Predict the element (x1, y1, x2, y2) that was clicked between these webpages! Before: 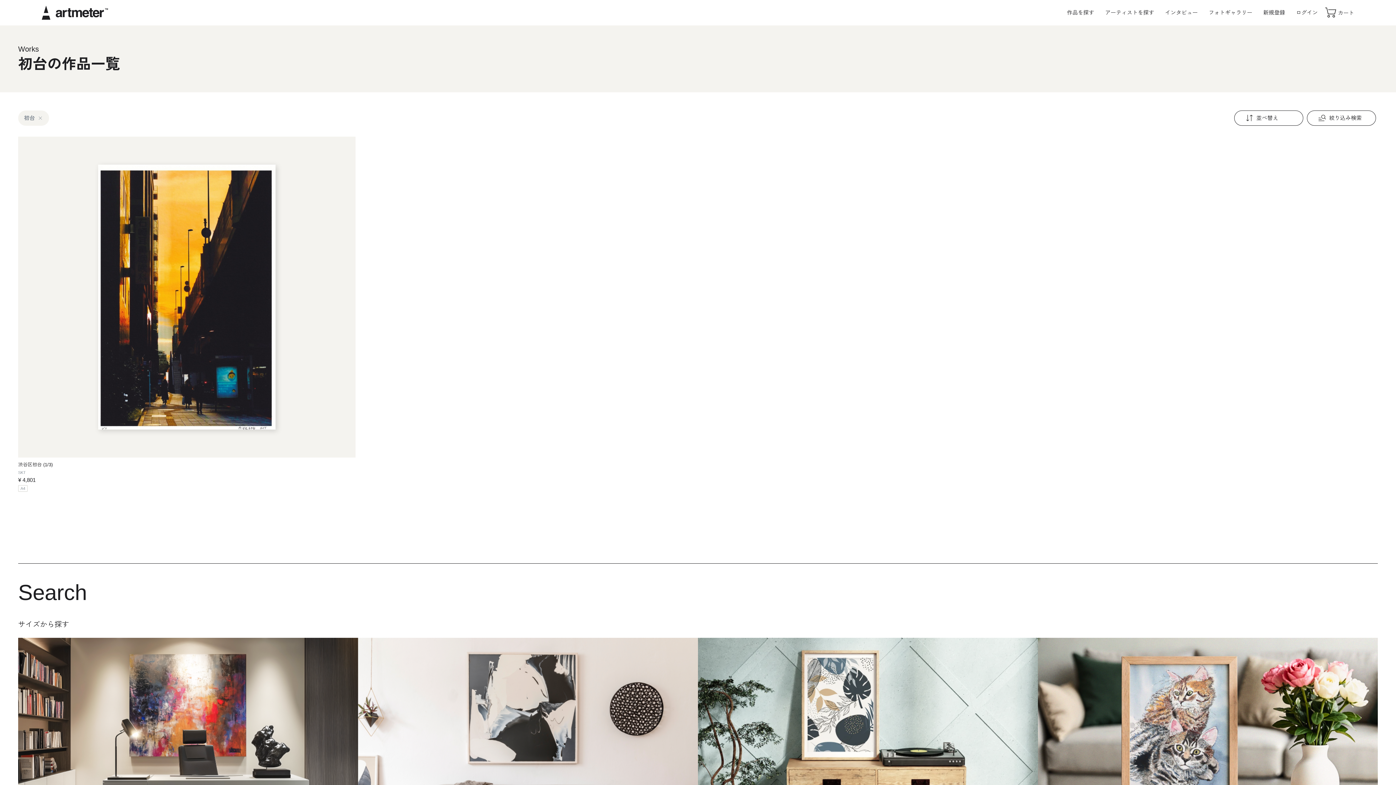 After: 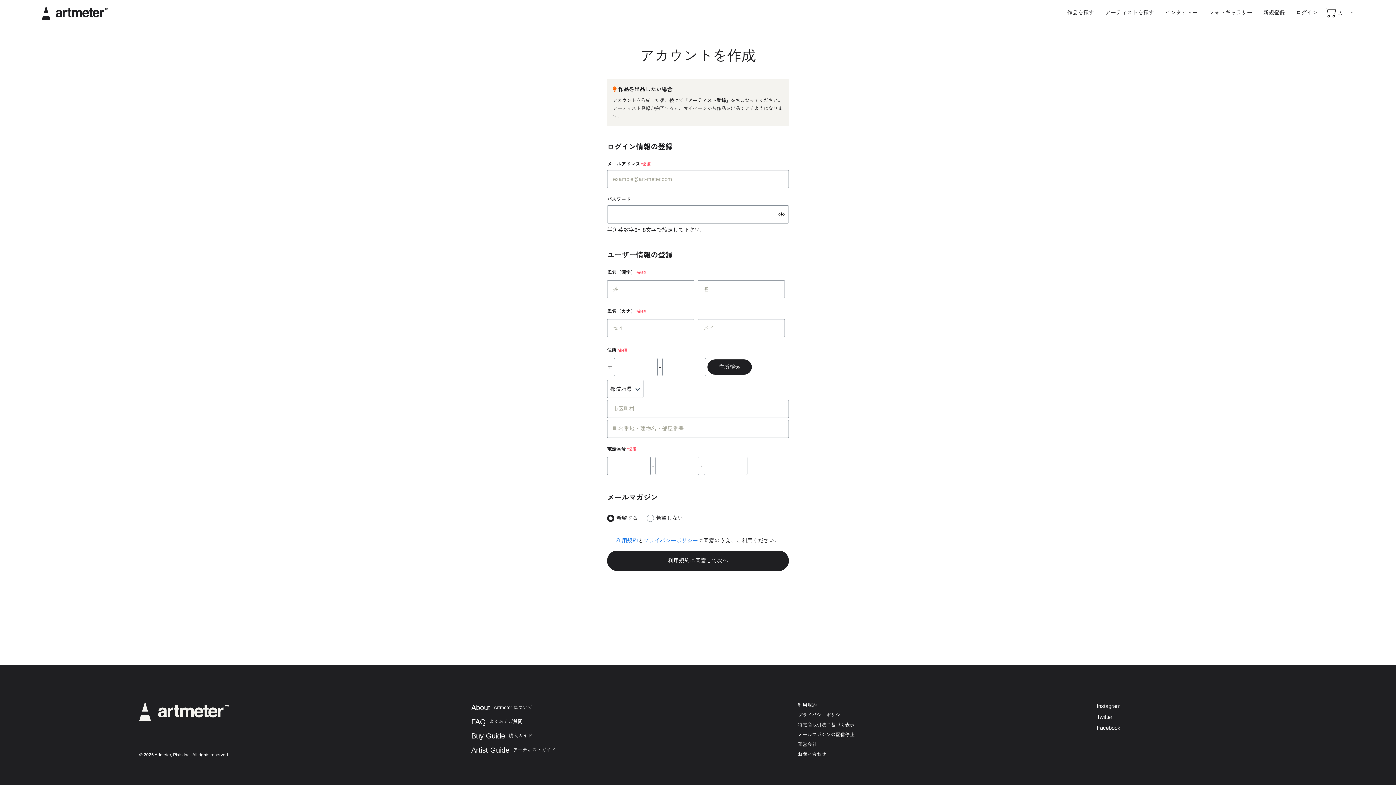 Action: bbox: (1263, 5, 1285, 20) label: 新規登録